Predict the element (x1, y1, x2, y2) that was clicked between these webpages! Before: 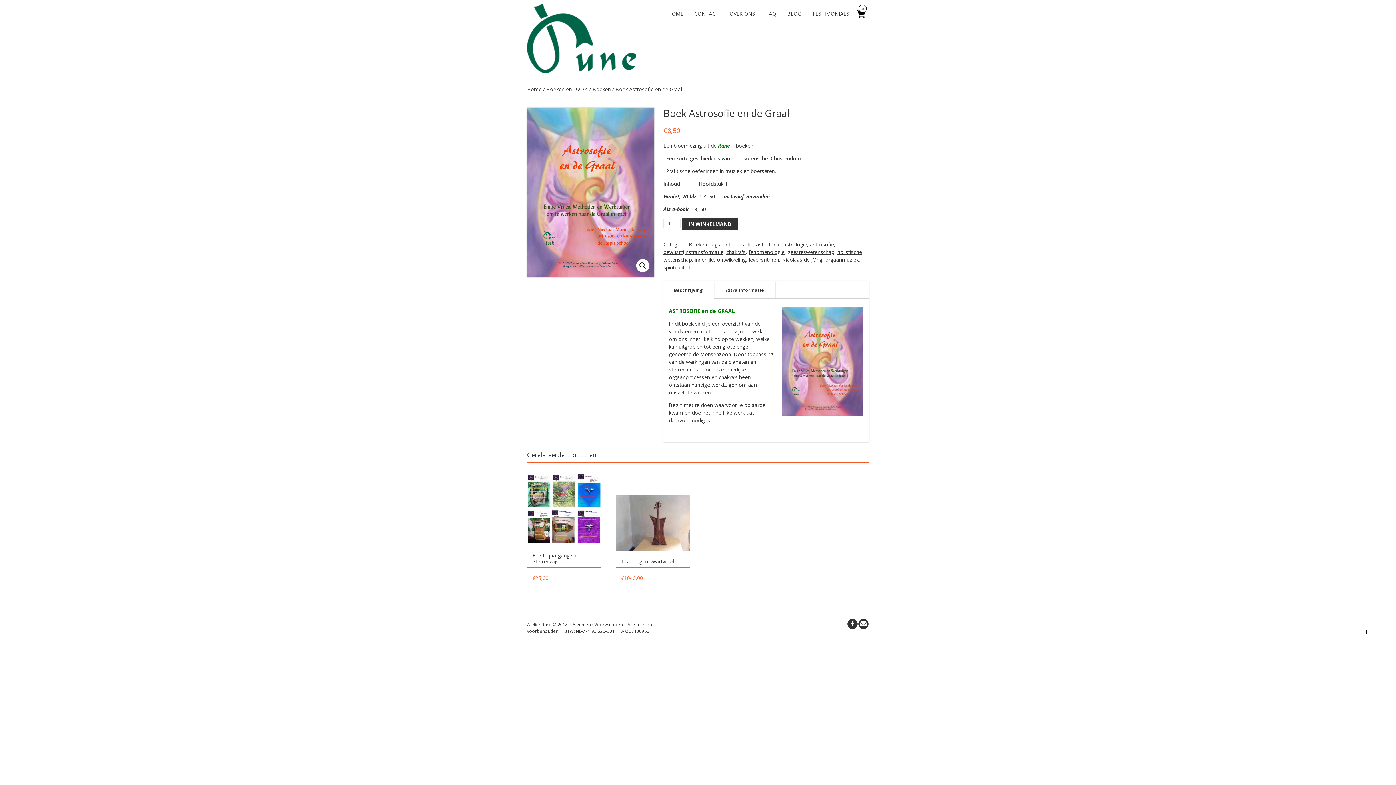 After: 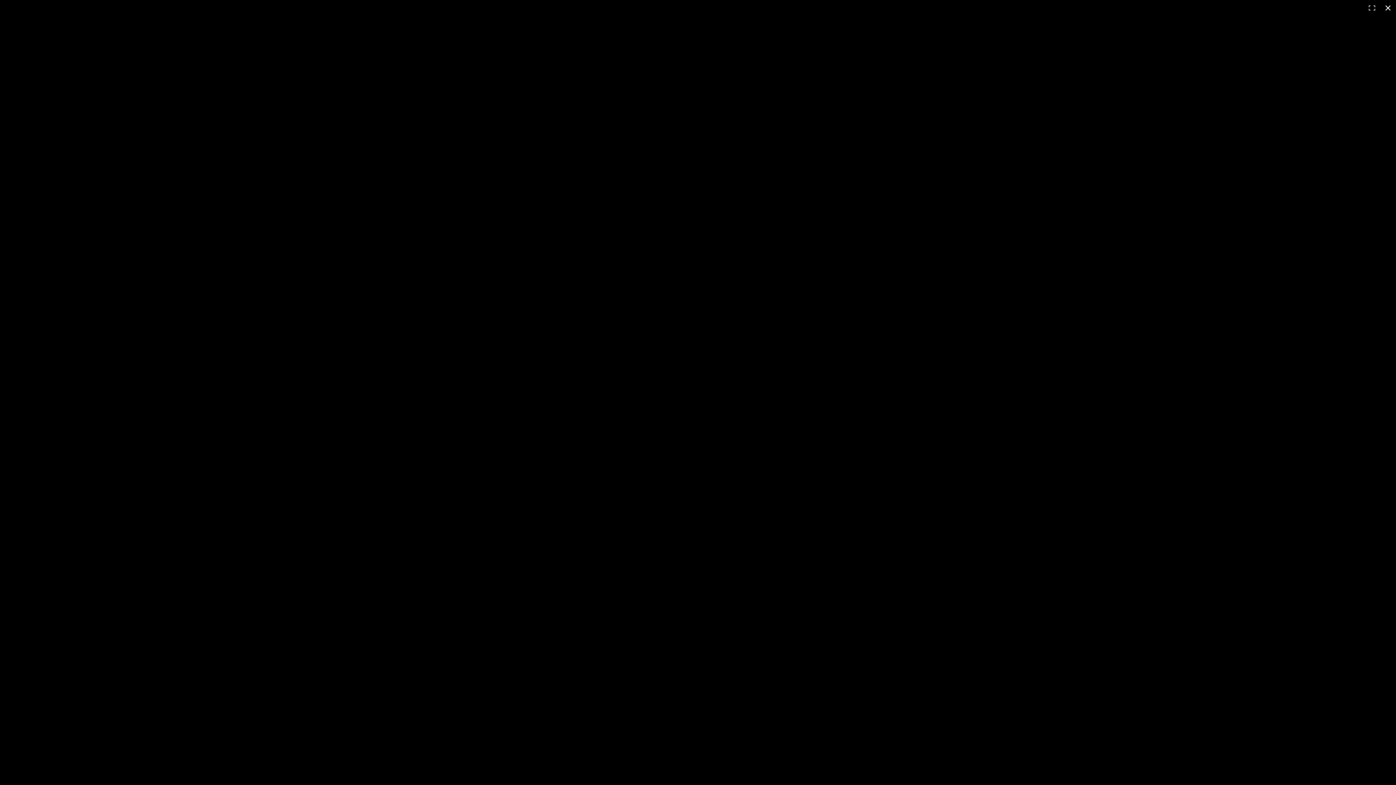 Action: label: 🔍 bbox: (636, 259, 649, 272)